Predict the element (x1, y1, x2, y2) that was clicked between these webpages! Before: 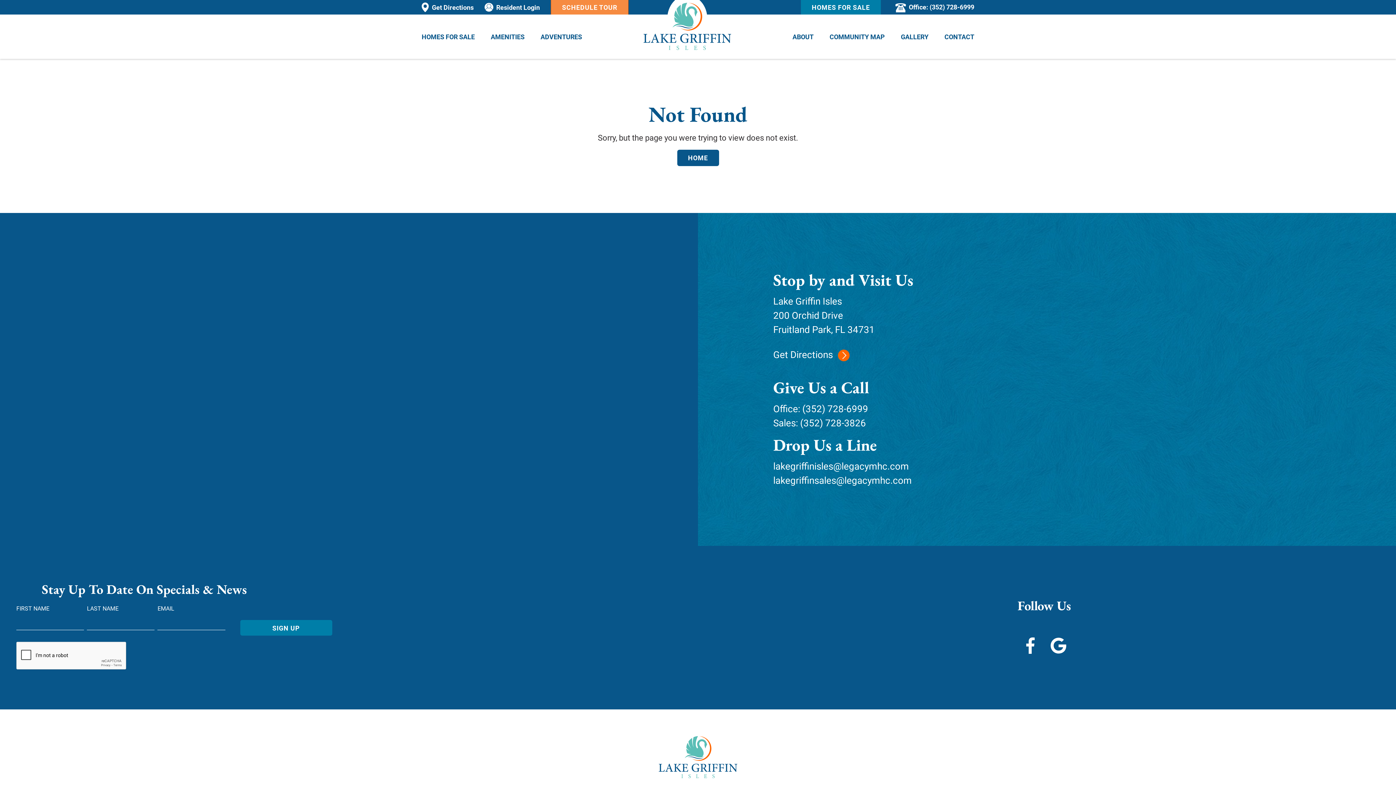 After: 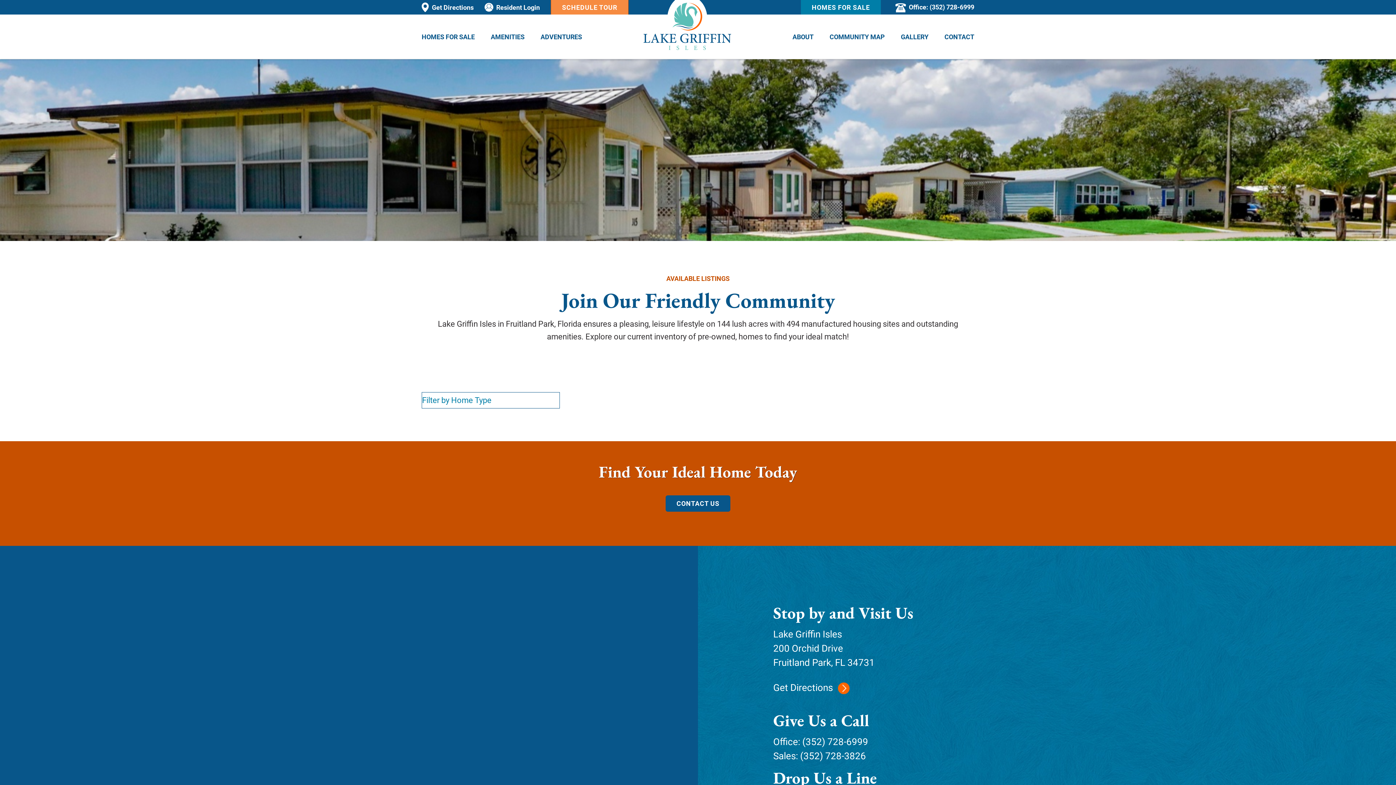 Action: label: HOMES FOR SALE bbox: (801, 0, 881, 14)